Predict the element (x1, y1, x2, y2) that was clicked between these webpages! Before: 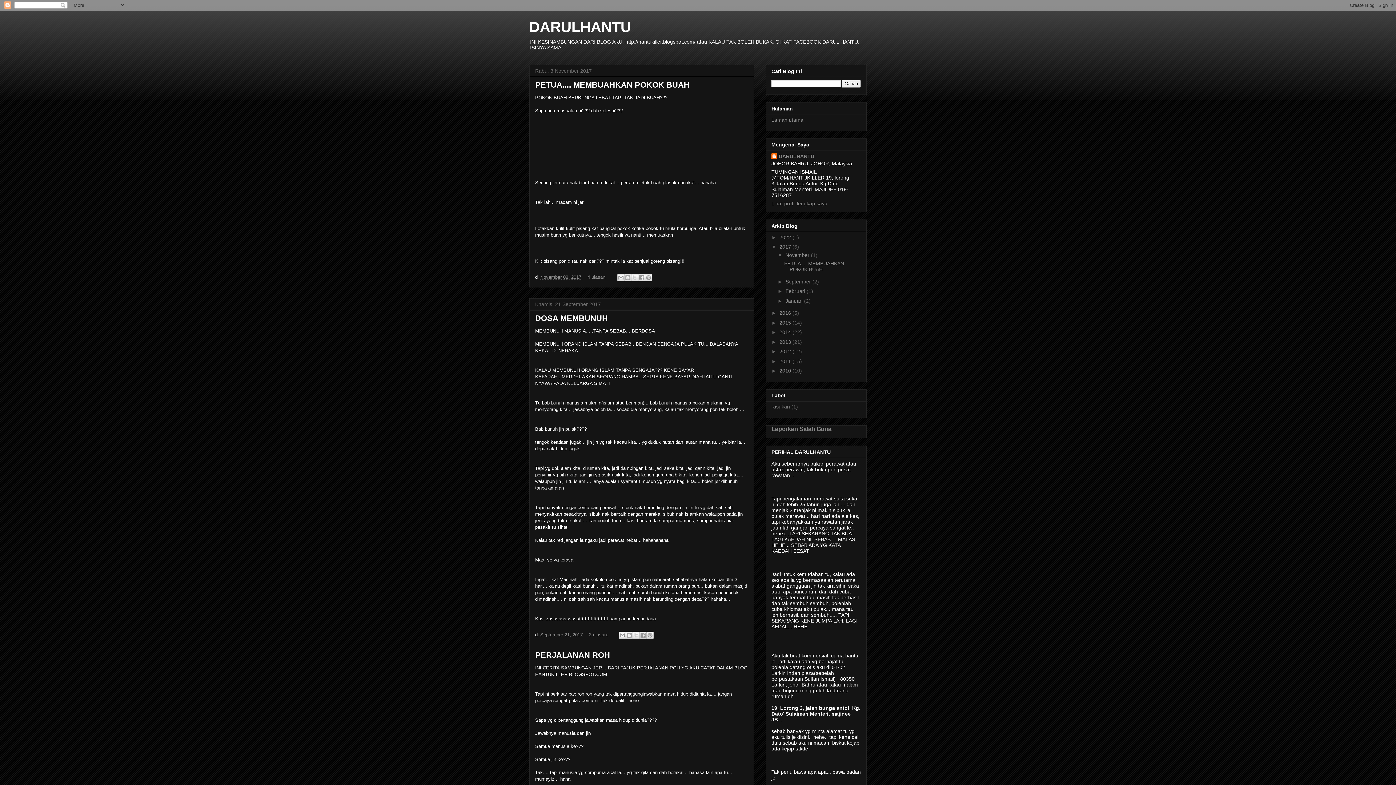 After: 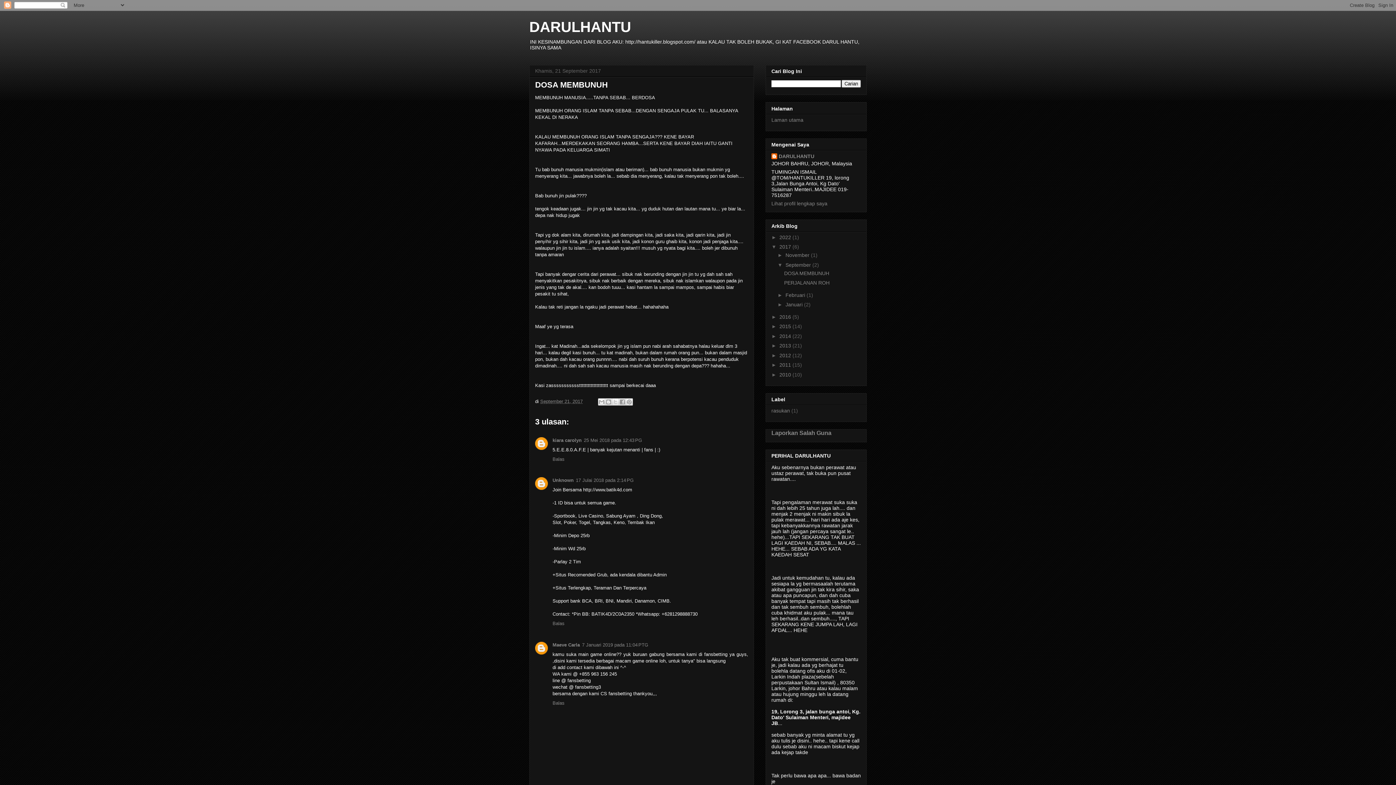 Action: label: DOSA MEMBUNUH bbox: (535, 313, 608, 322)